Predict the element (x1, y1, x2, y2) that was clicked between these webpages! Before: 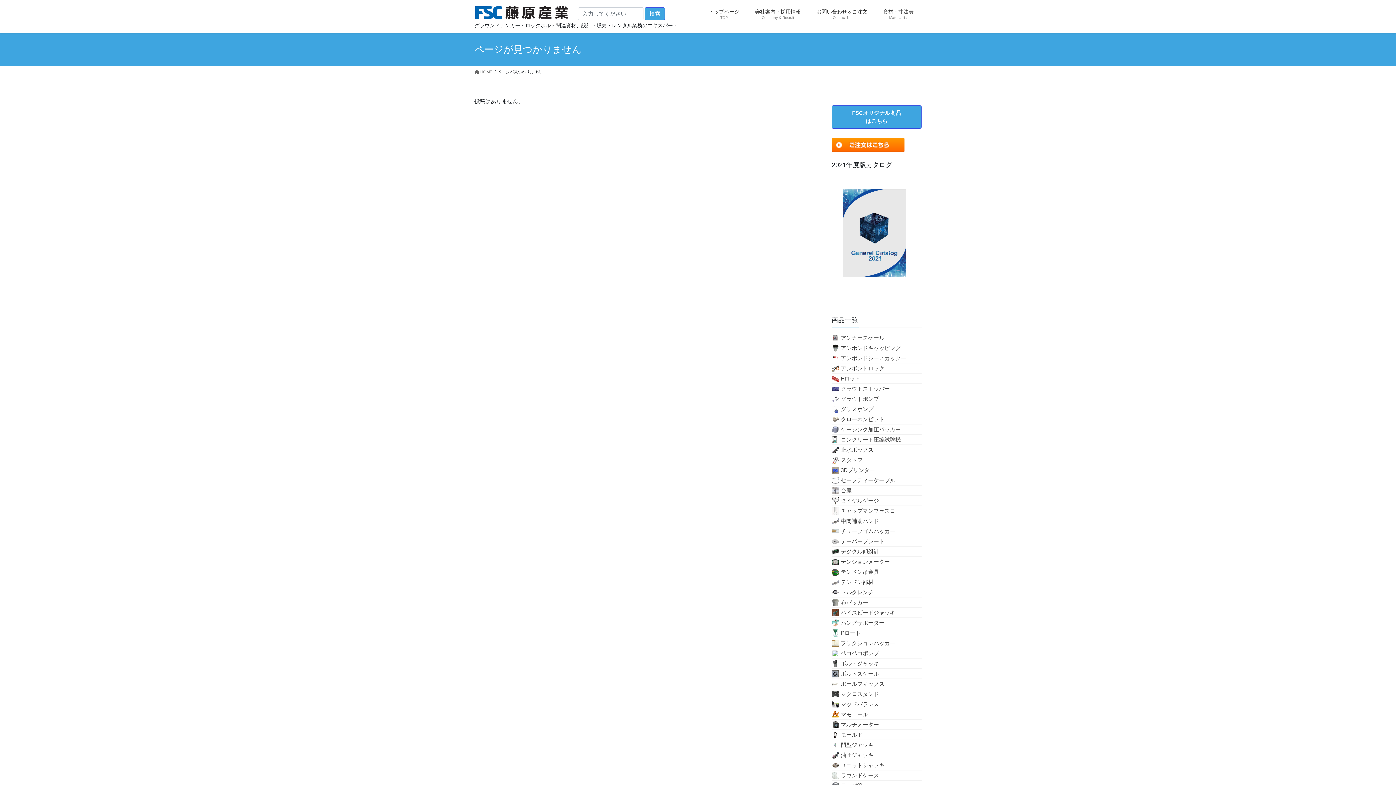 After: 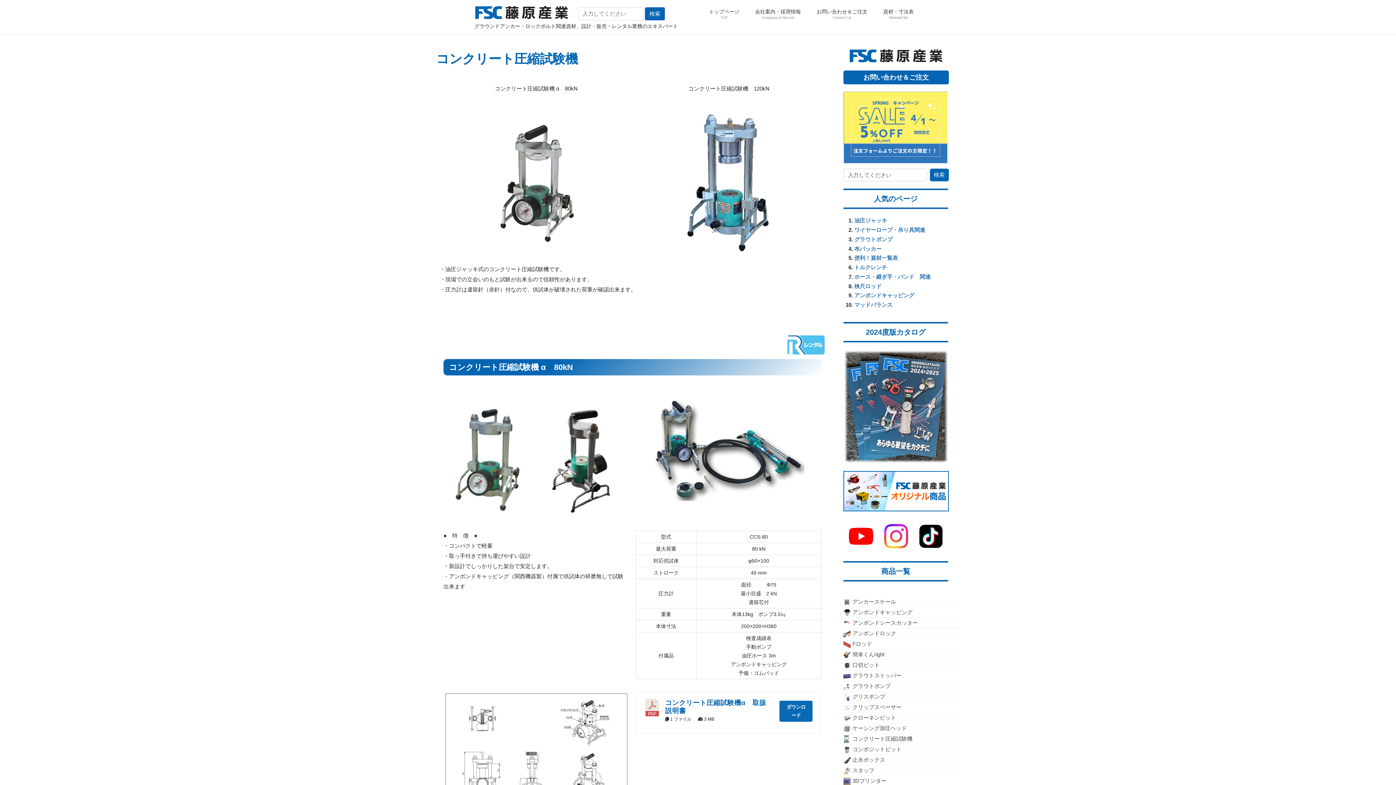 Action: label: コンクリート圧縮試験機 bbox: (841, 435, 912, 444)